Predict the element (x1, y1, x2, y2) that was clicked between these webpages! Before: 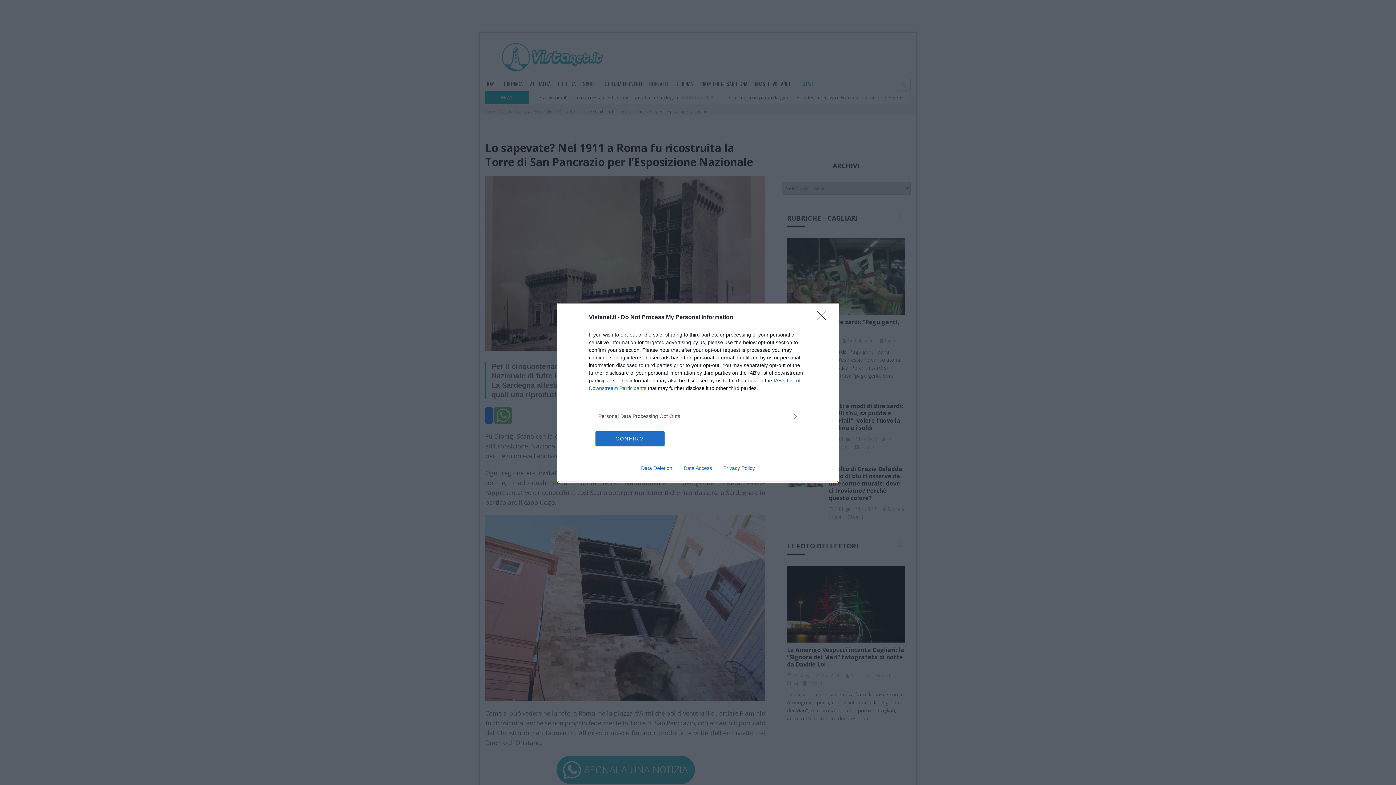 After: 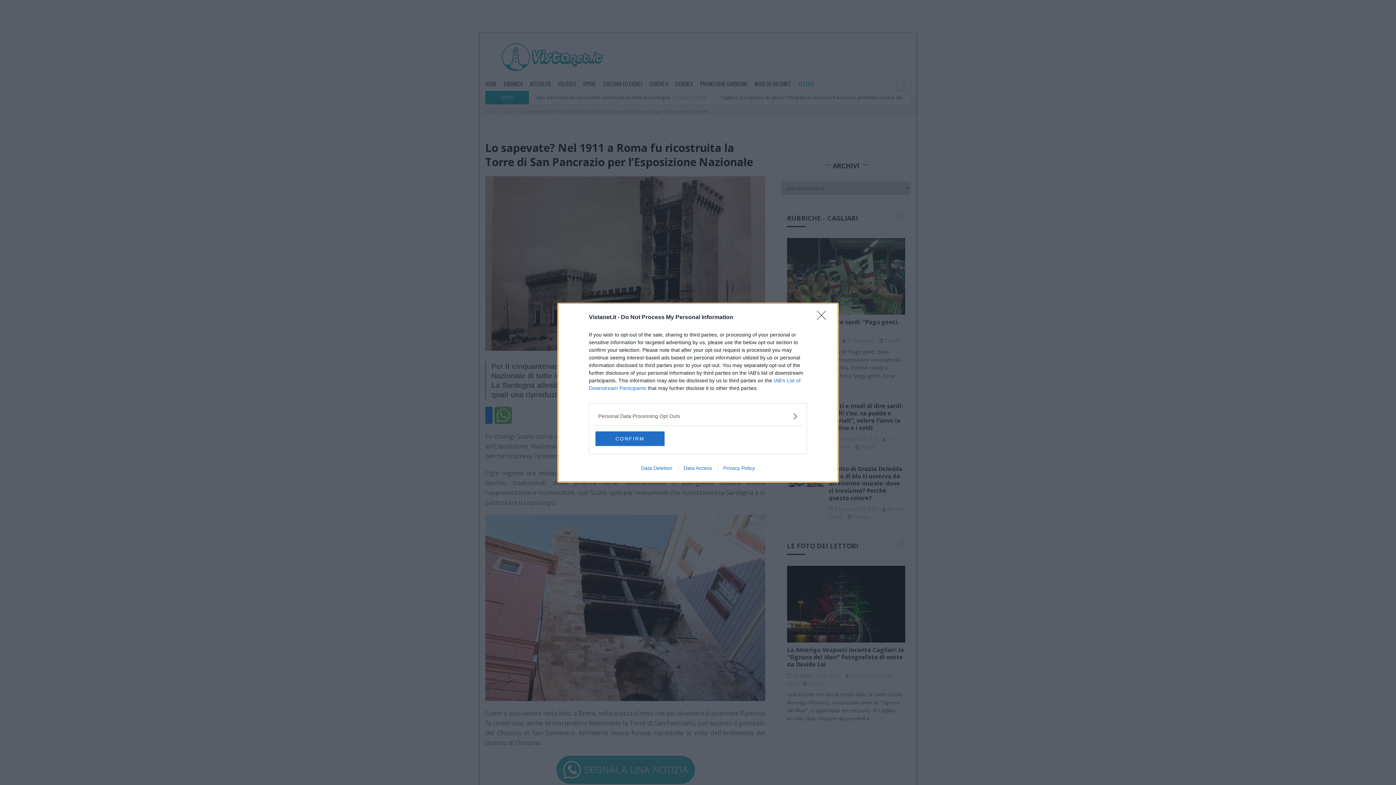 Action: label: Privacy Policy bbox: (717, 465, 760, 471)